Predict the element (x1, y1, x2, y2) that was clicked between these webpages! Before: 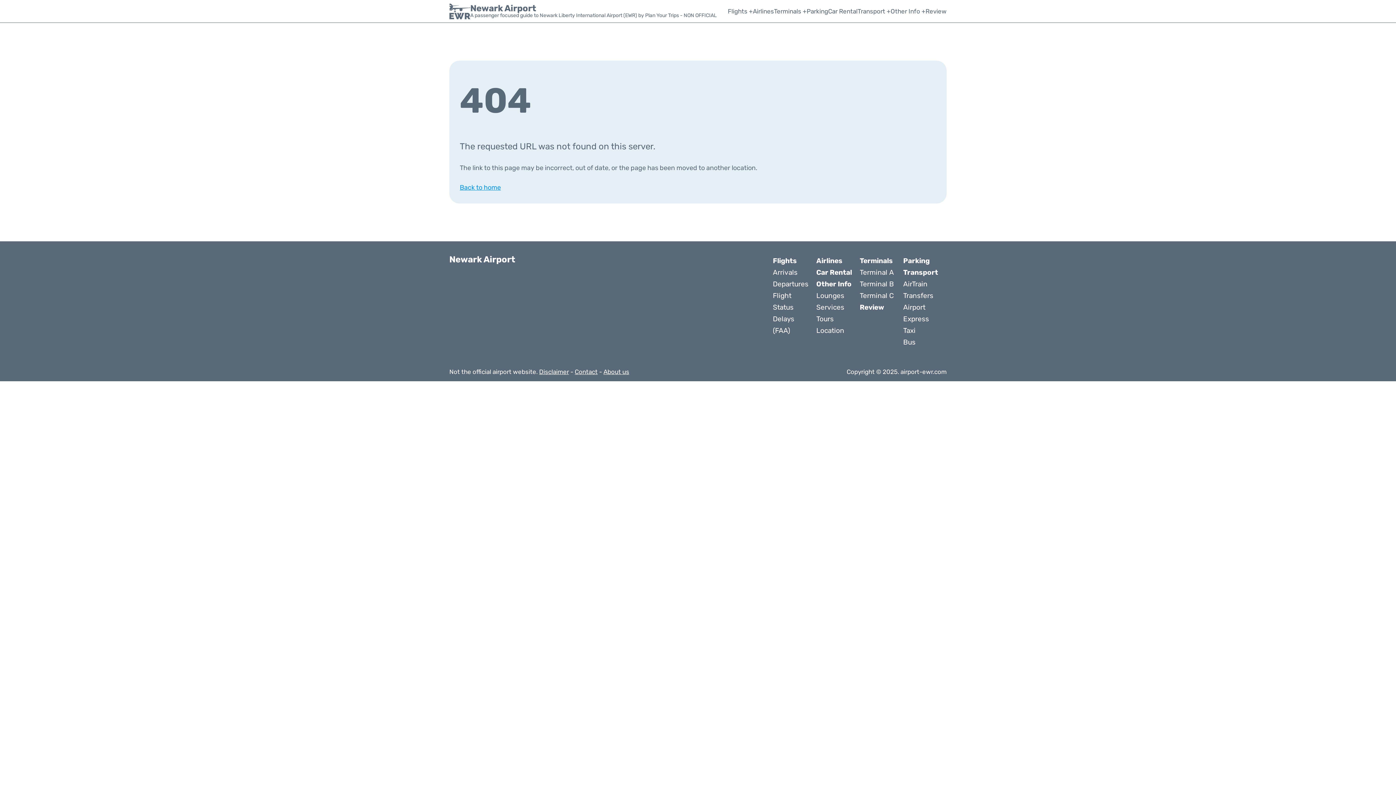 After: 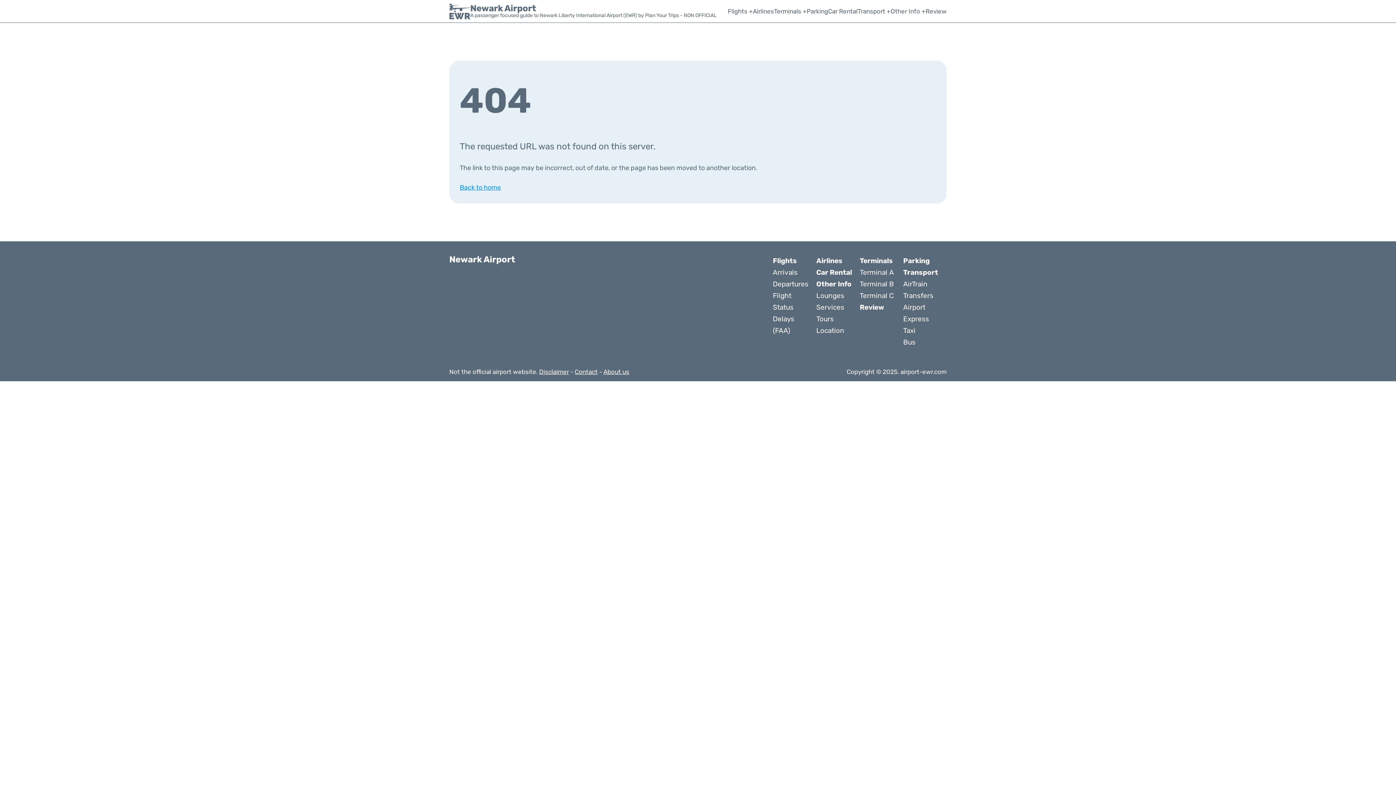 Action: bbox: (903, 301, 942, 325) label: Airport Express